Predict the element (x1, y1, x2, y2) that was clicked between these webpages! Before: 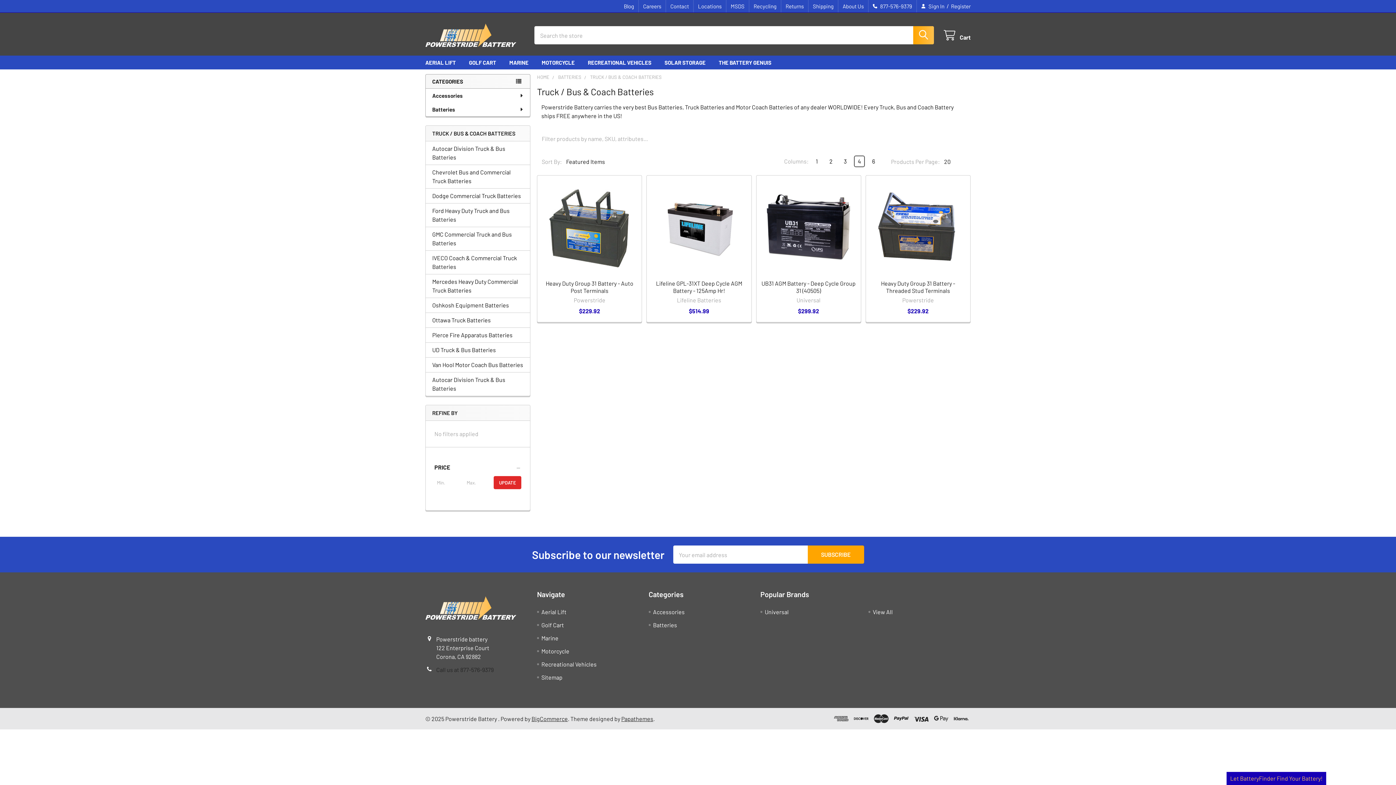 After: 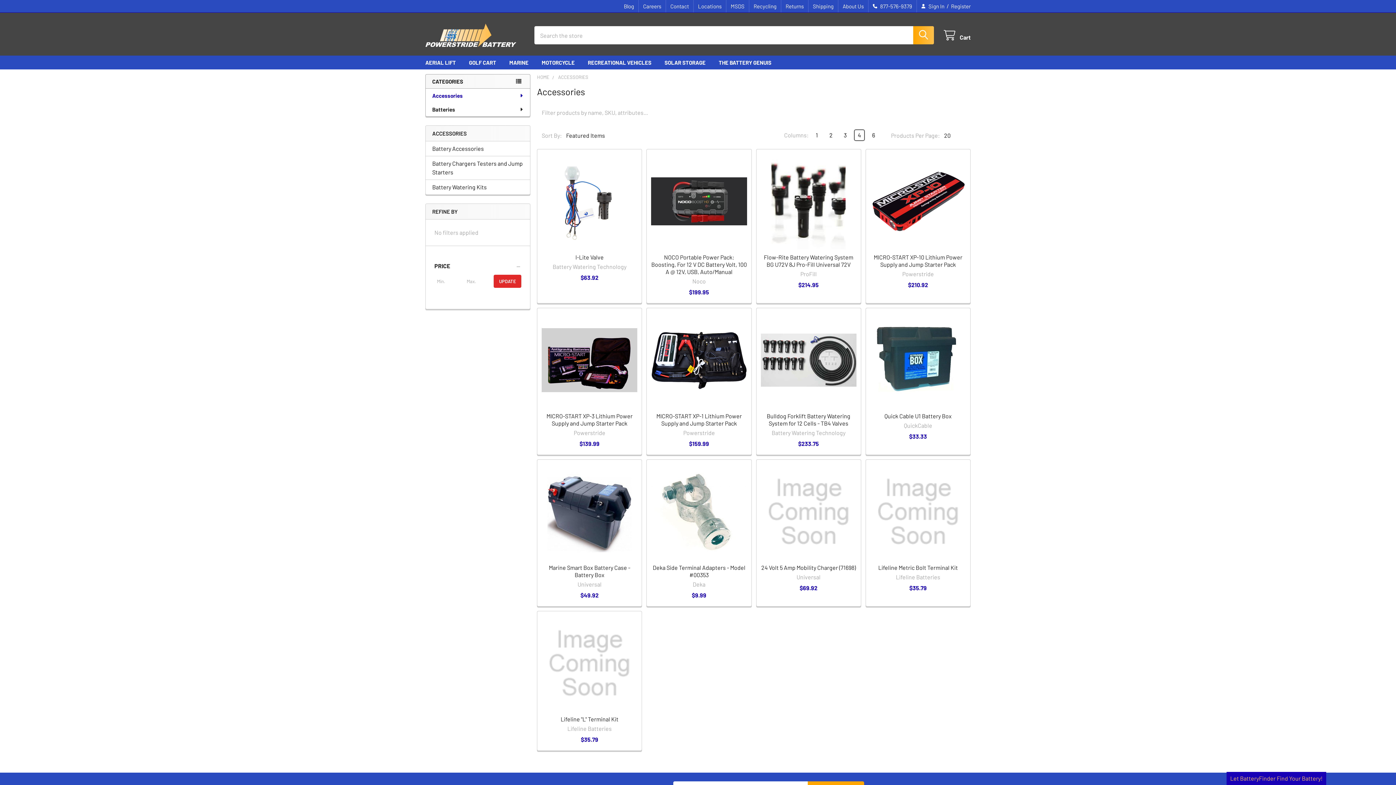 Action: label: Accessories bbox: (653, 608, 684, 615)